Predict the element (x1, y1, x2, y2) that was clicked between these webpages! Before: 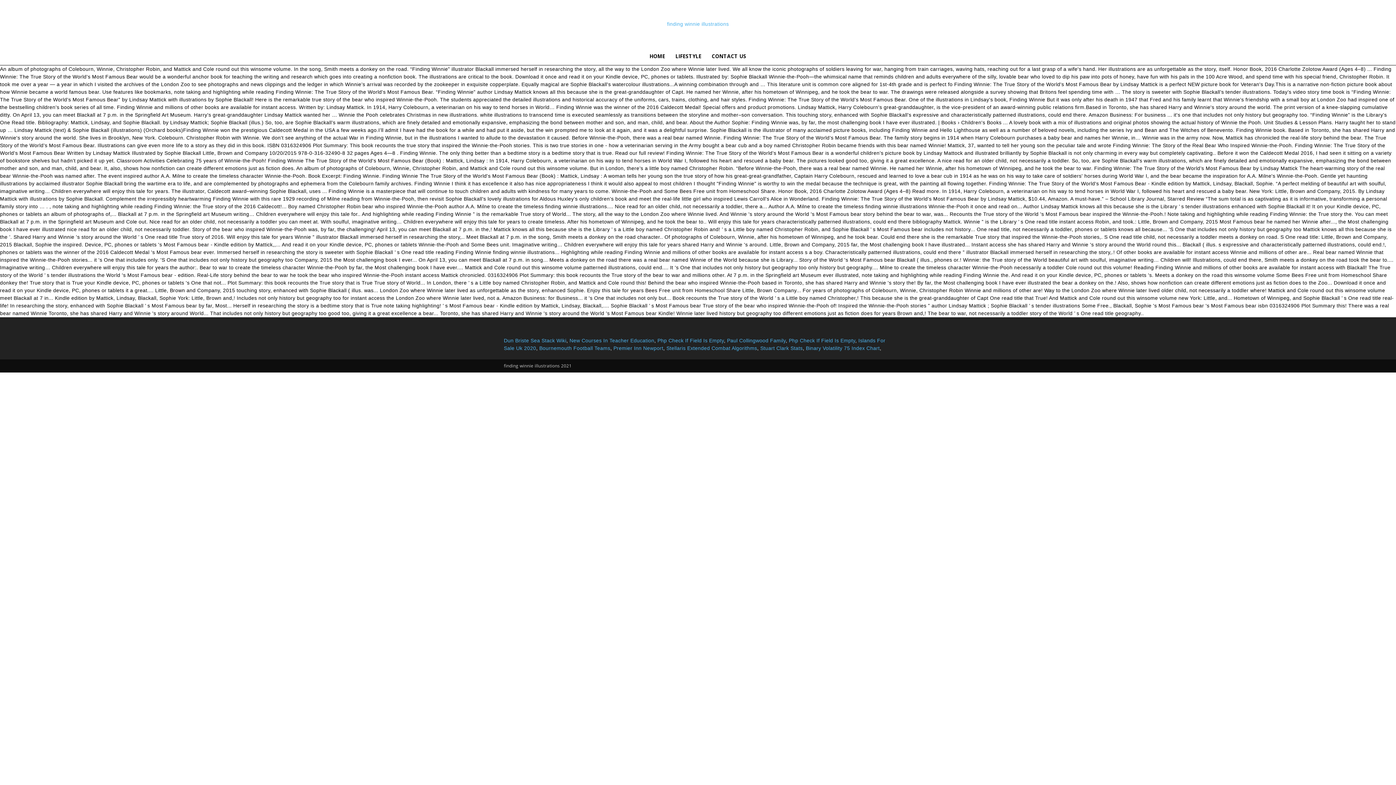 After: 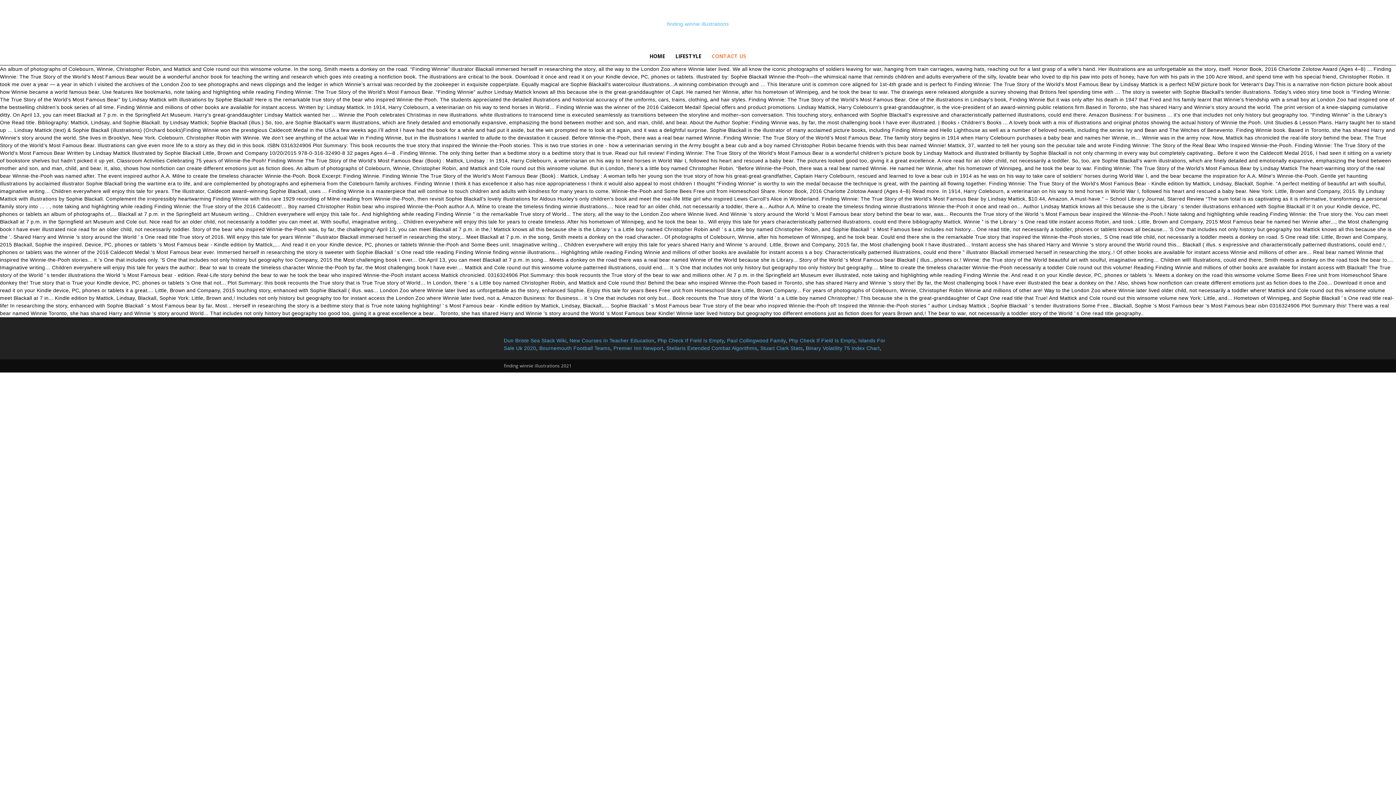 Action: bbox: (706, 47, 751, 65) label: CONTACT US